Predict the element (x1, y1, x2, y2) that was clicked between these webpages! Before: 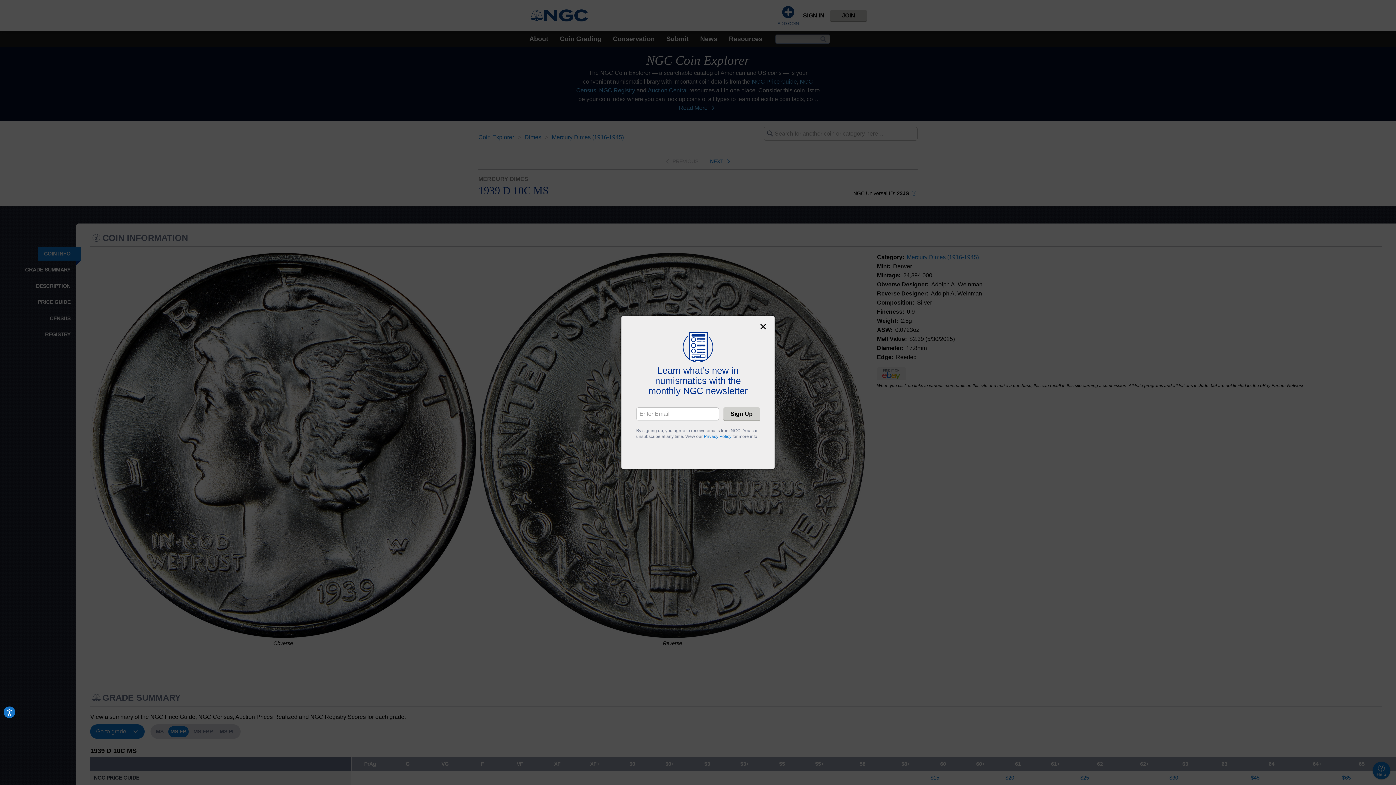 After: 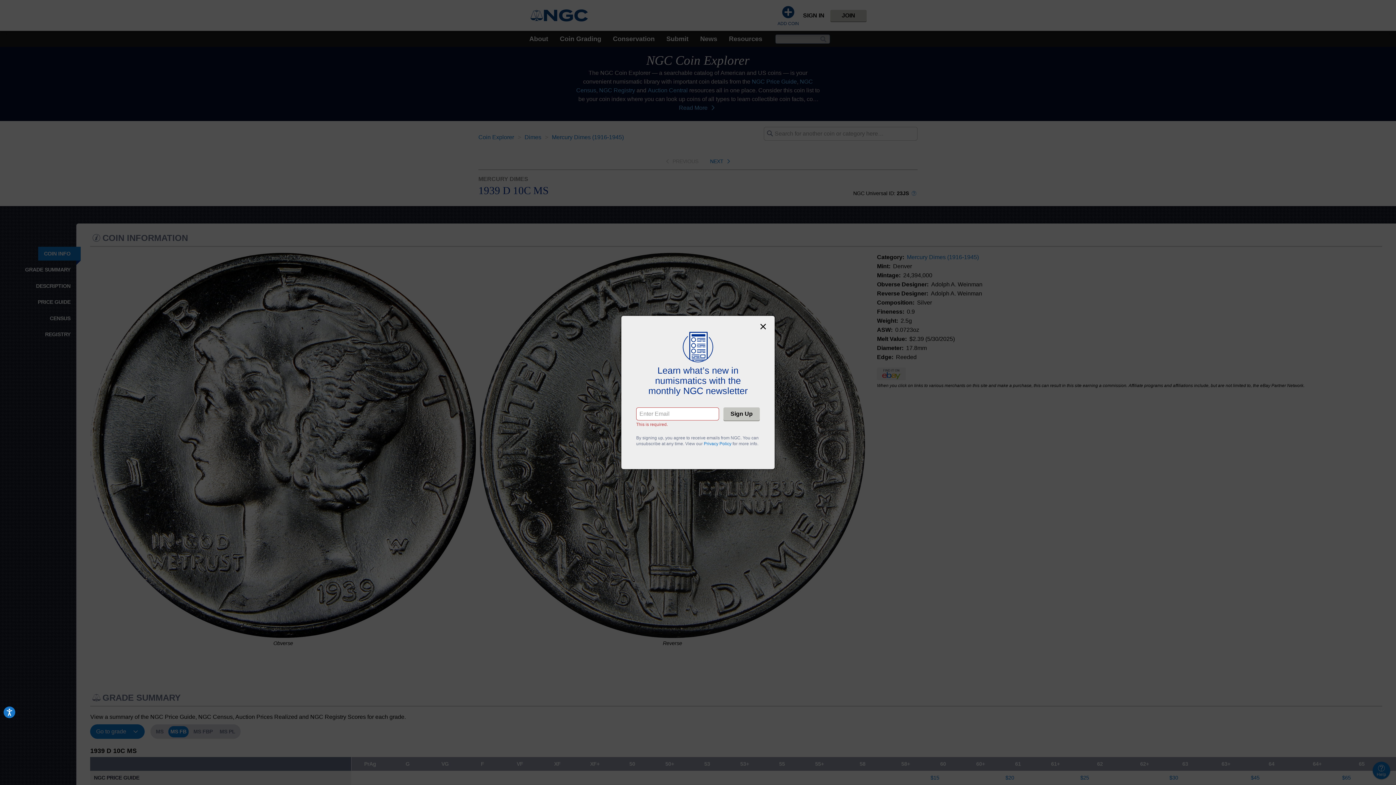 Action: label: Sign Up bbox: (723, 407, 760, 420)